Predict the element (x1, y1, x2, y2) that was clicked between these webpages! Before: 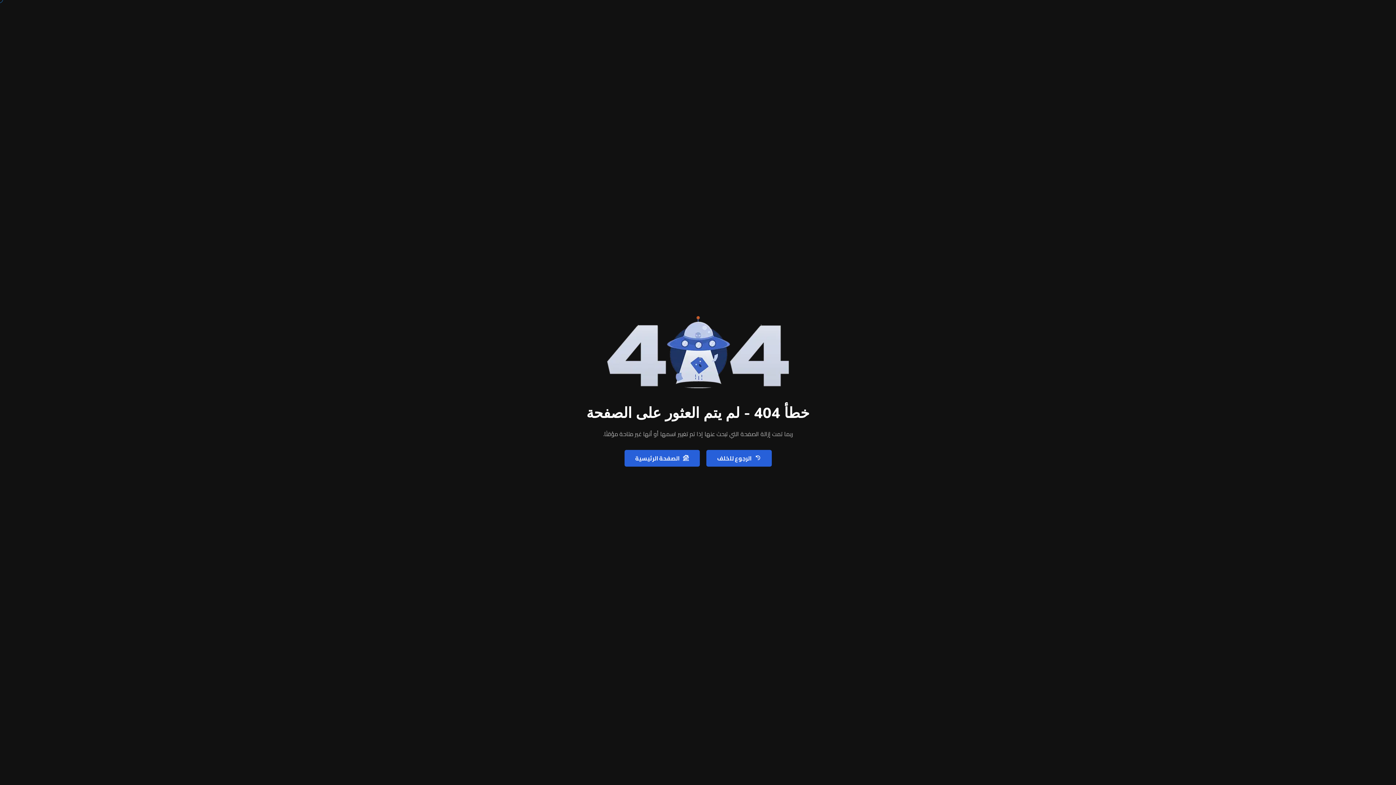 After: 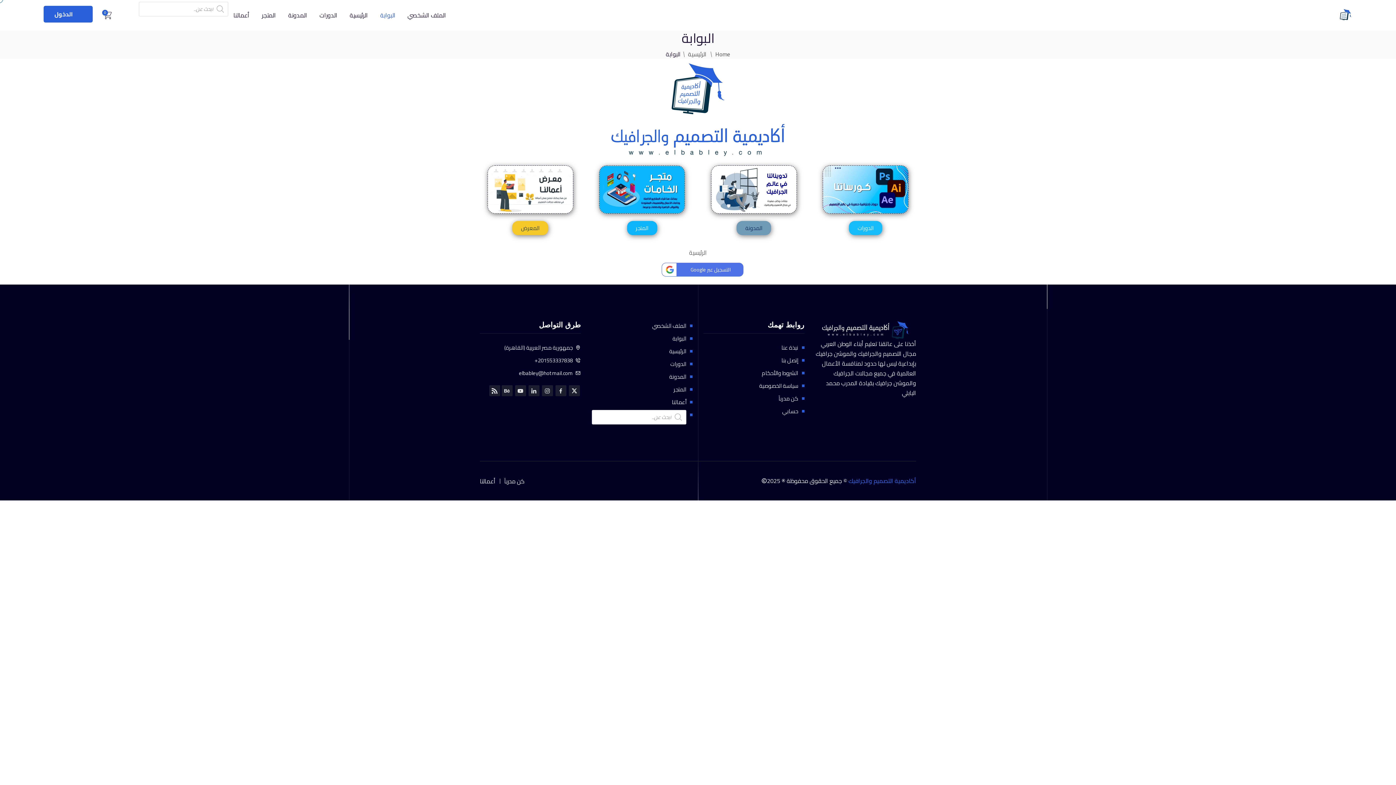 Action: label: الصفحة الرئيسية bbox: (624, 450, 699, 466)